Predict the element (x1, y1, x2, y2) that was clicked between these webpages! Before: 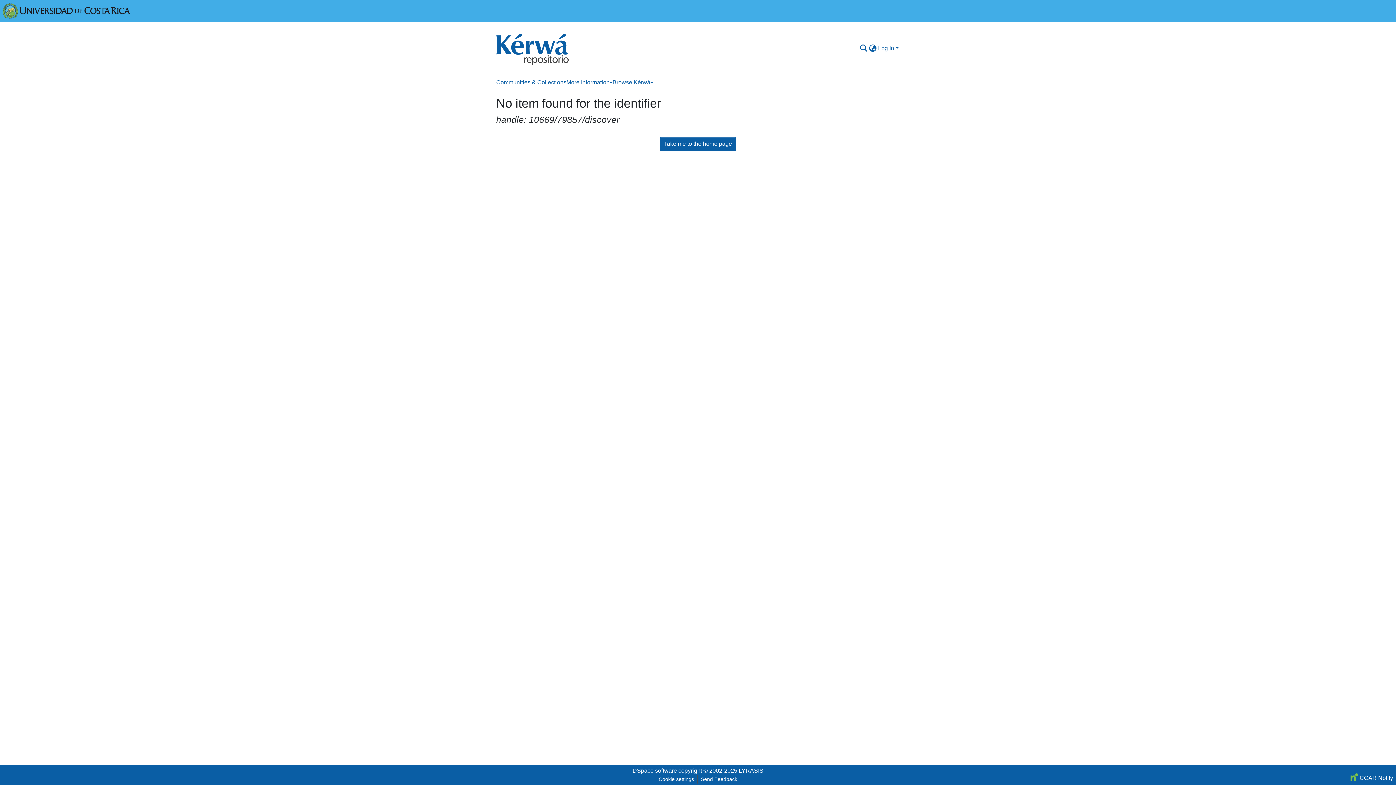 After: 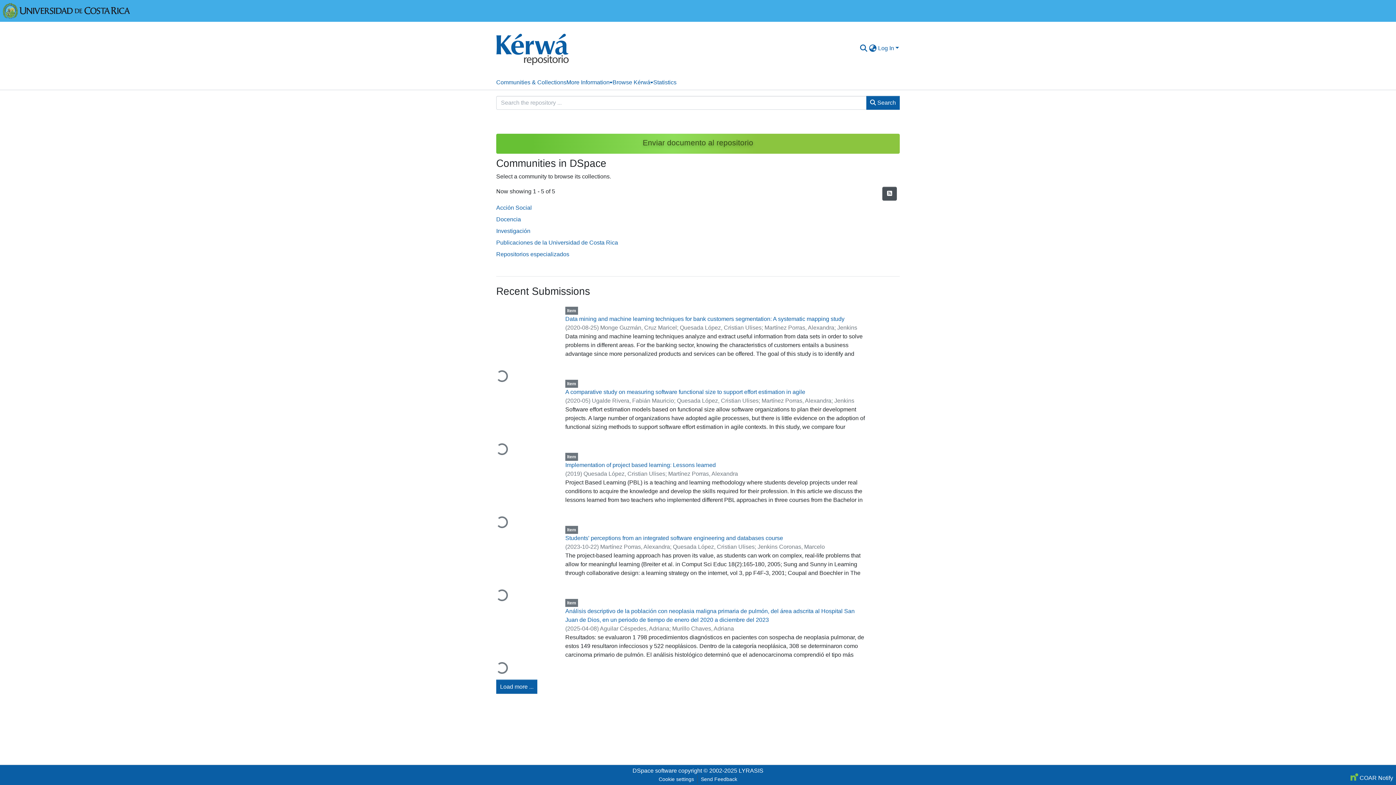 Action: label: Take me to the home page bbox: (660, 136, 736, 151)